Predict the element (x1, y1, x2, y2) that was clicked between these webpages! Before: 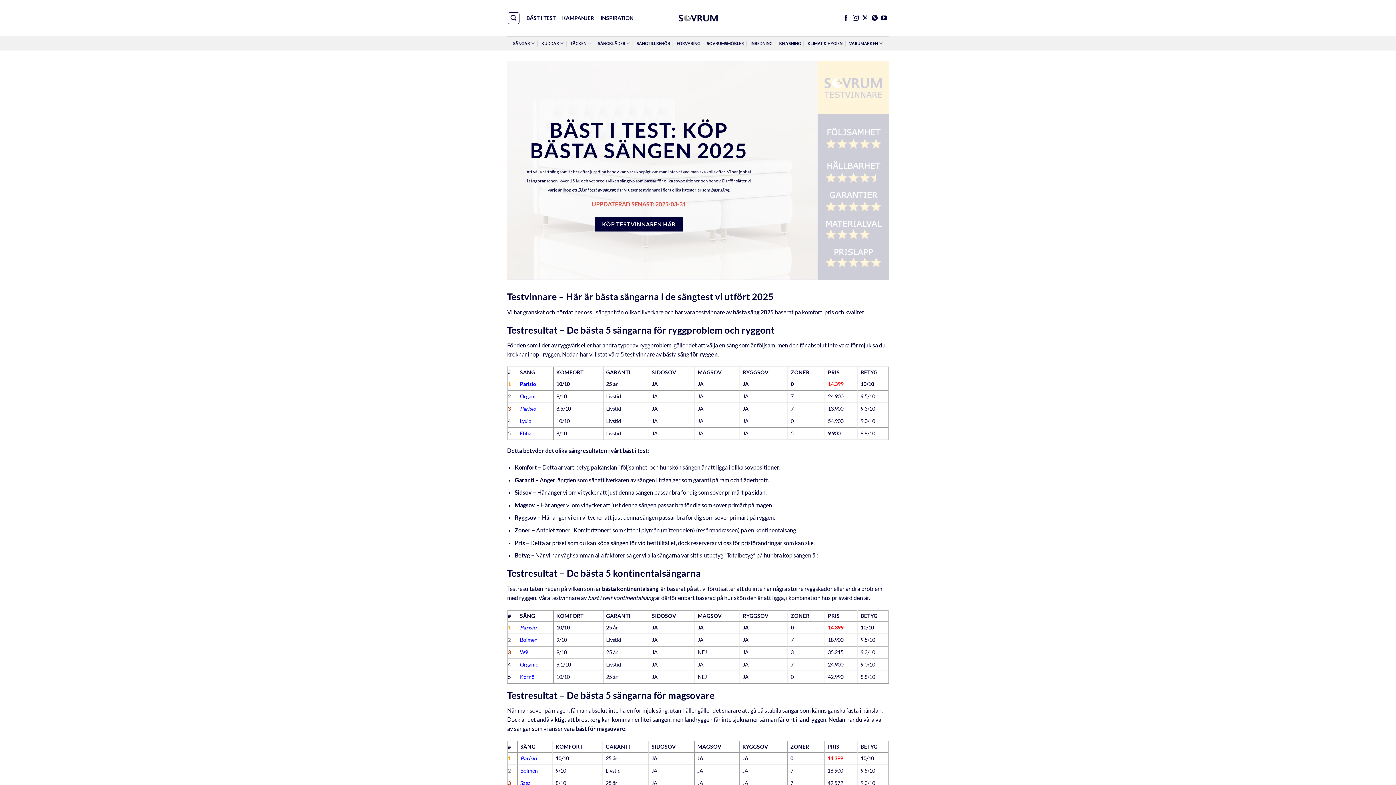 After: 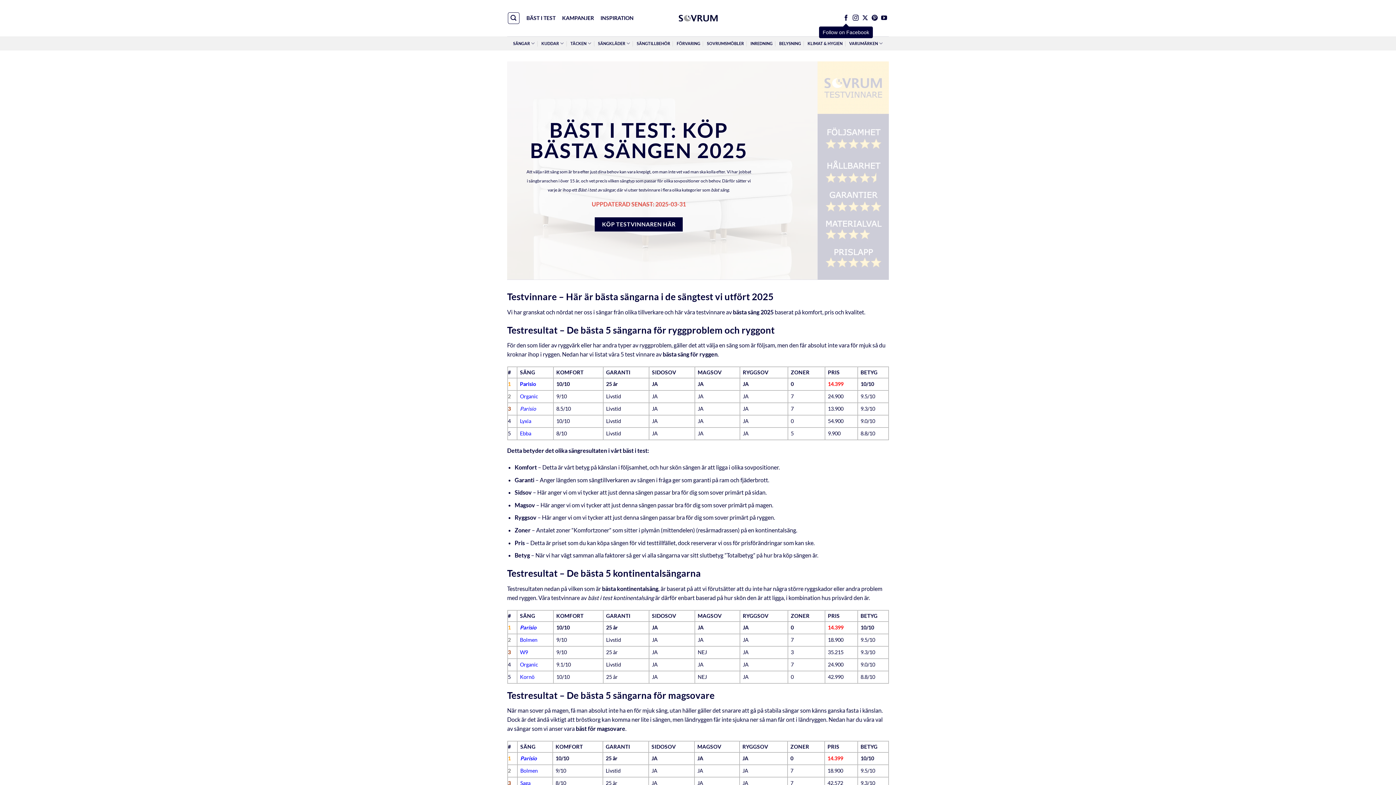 Action: label: Follow on Facebook bbox: (843, 14, 849, 21)